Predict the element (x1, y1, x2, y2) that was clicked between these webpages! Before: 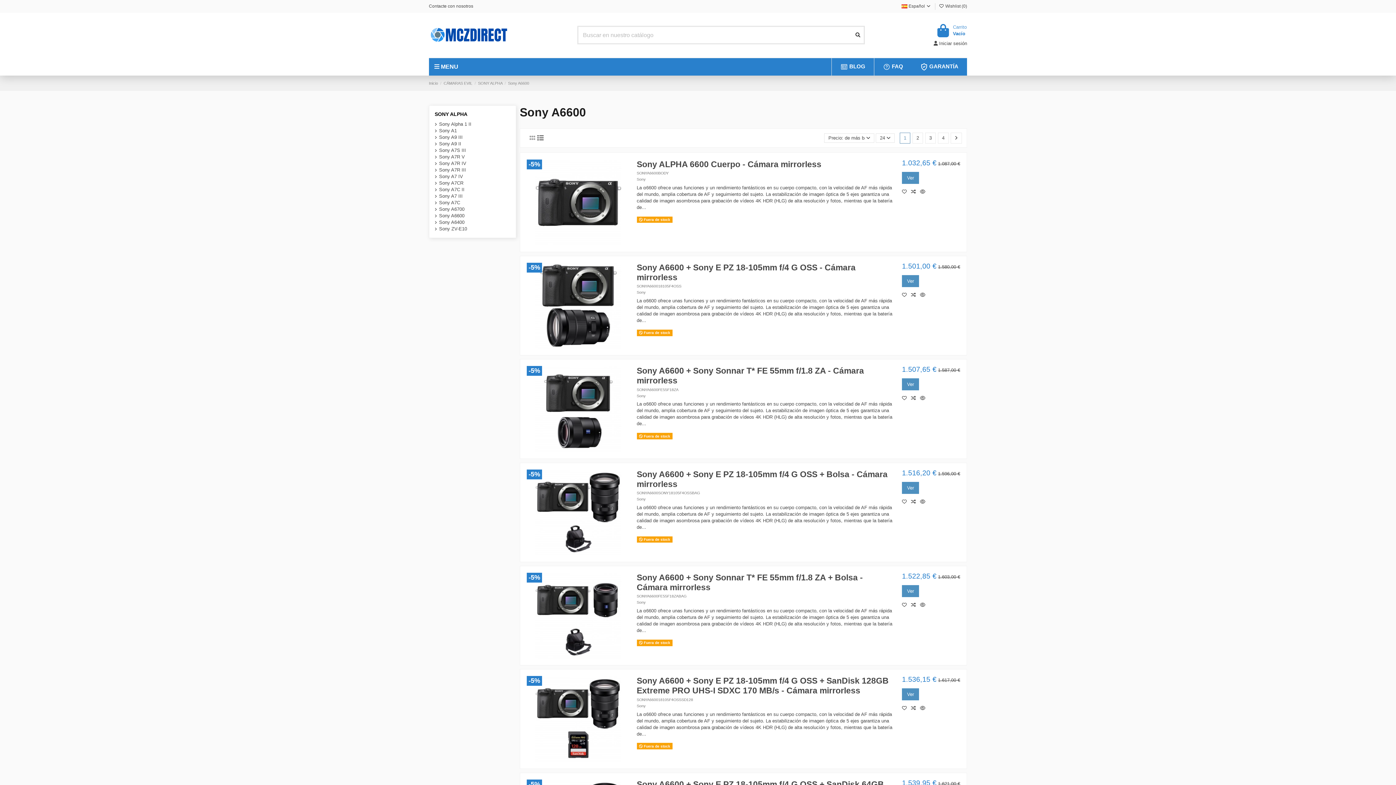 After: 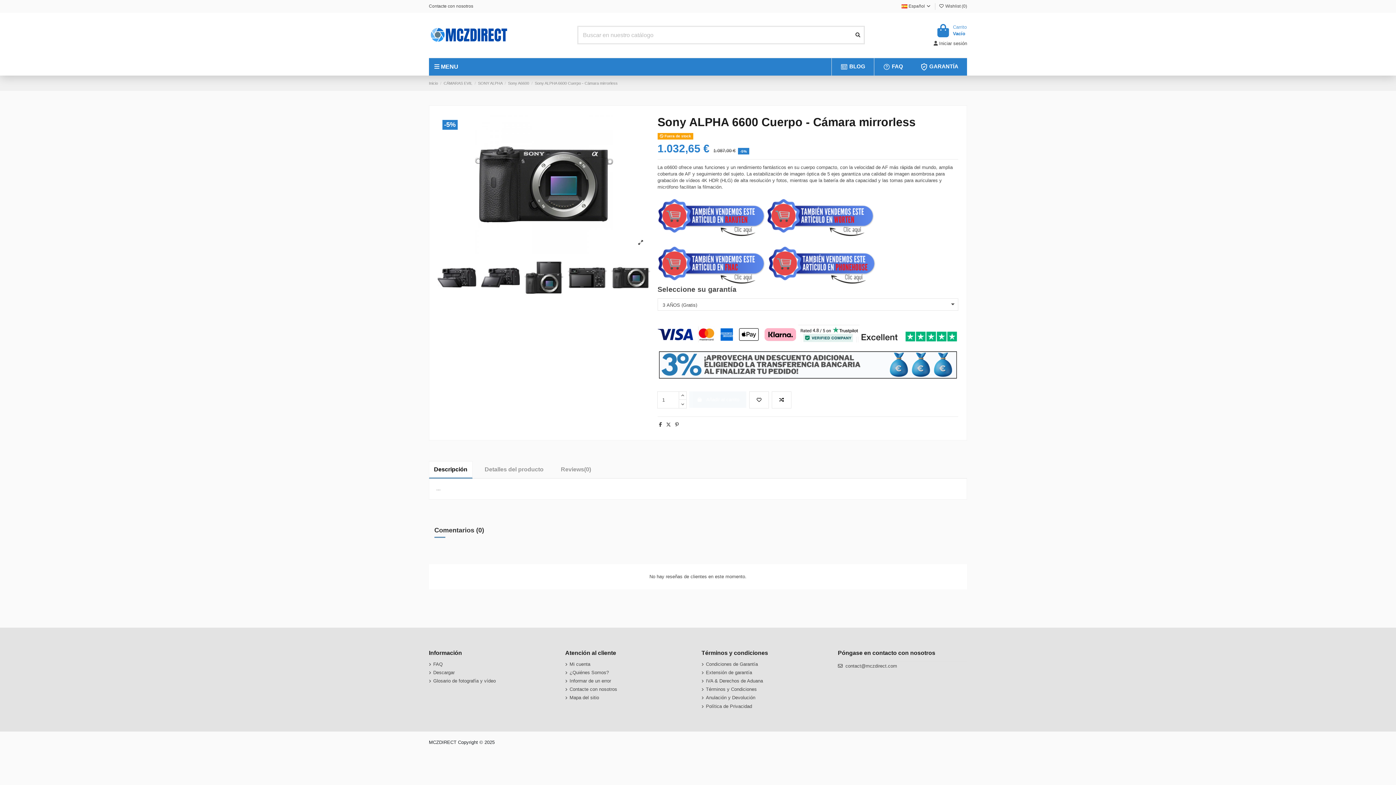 Action: bbox: (526, 159, 630, 245)